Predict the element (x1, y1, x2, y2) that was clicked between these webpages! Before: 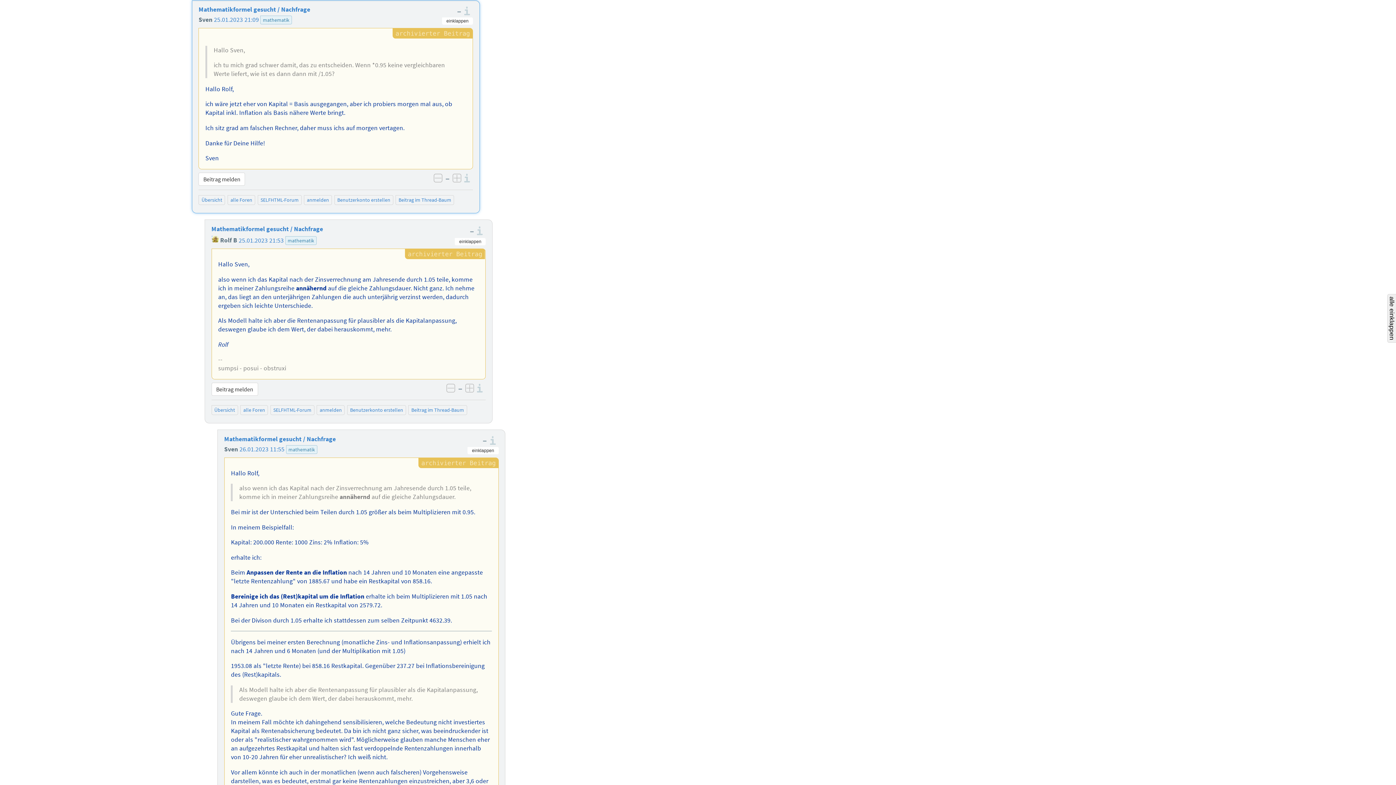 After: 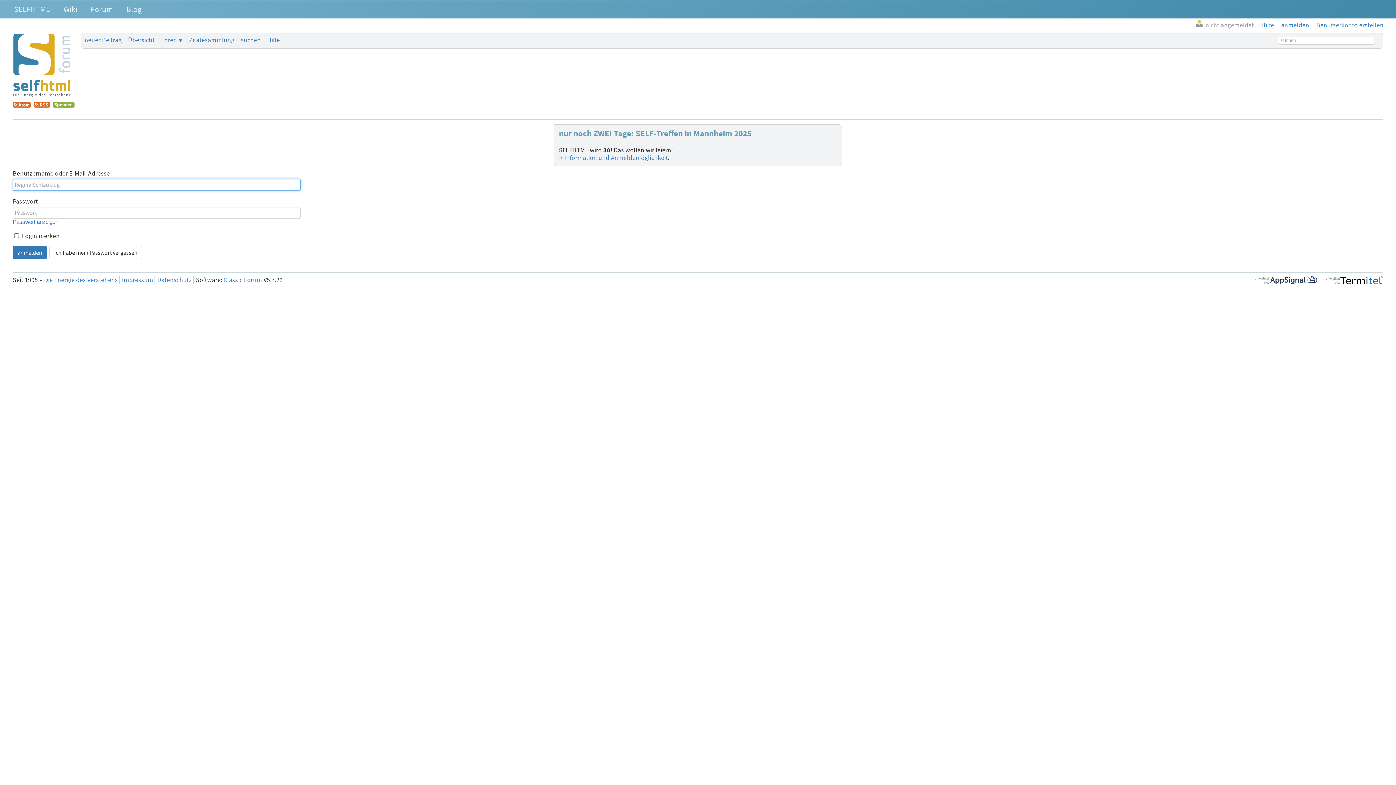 Action: label: anmelden bbox: (319, 407, 341, 413)